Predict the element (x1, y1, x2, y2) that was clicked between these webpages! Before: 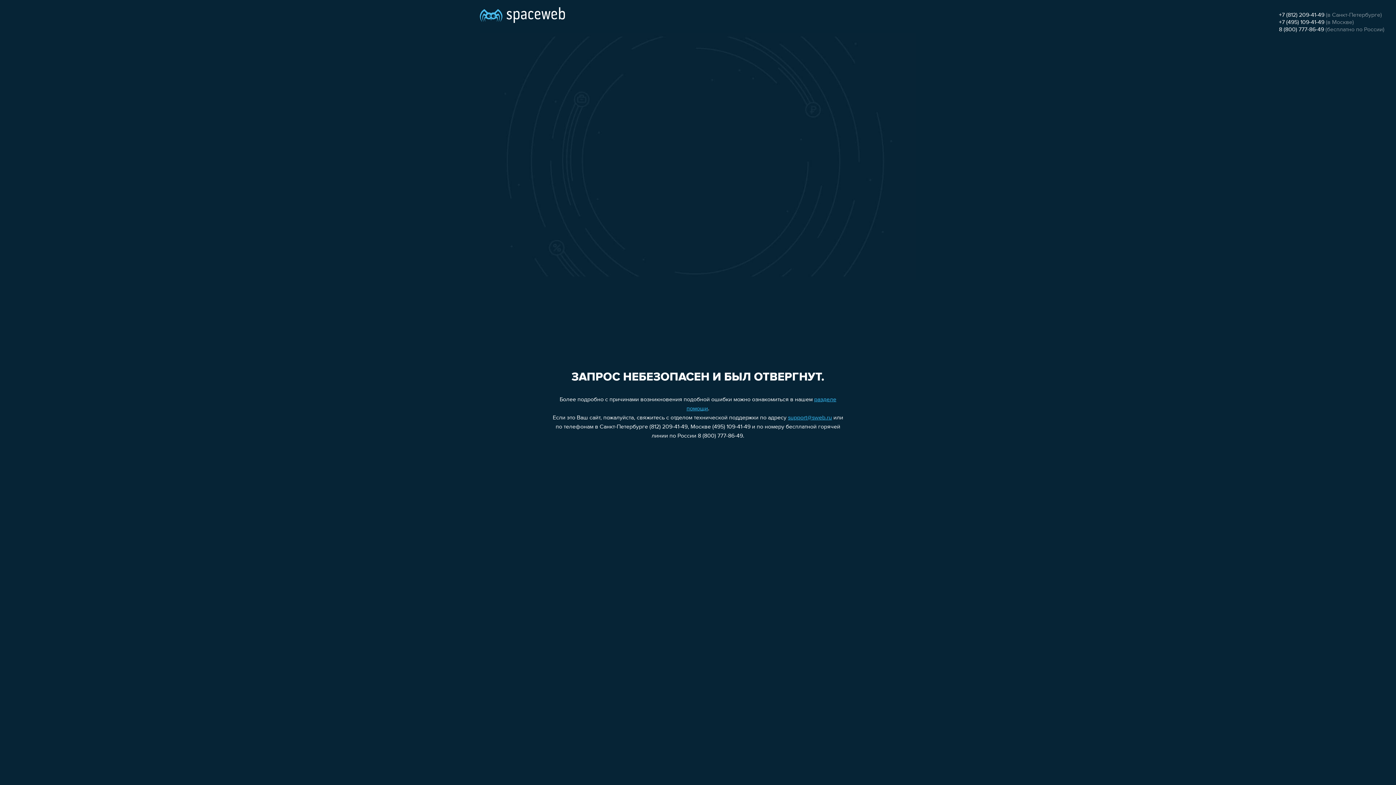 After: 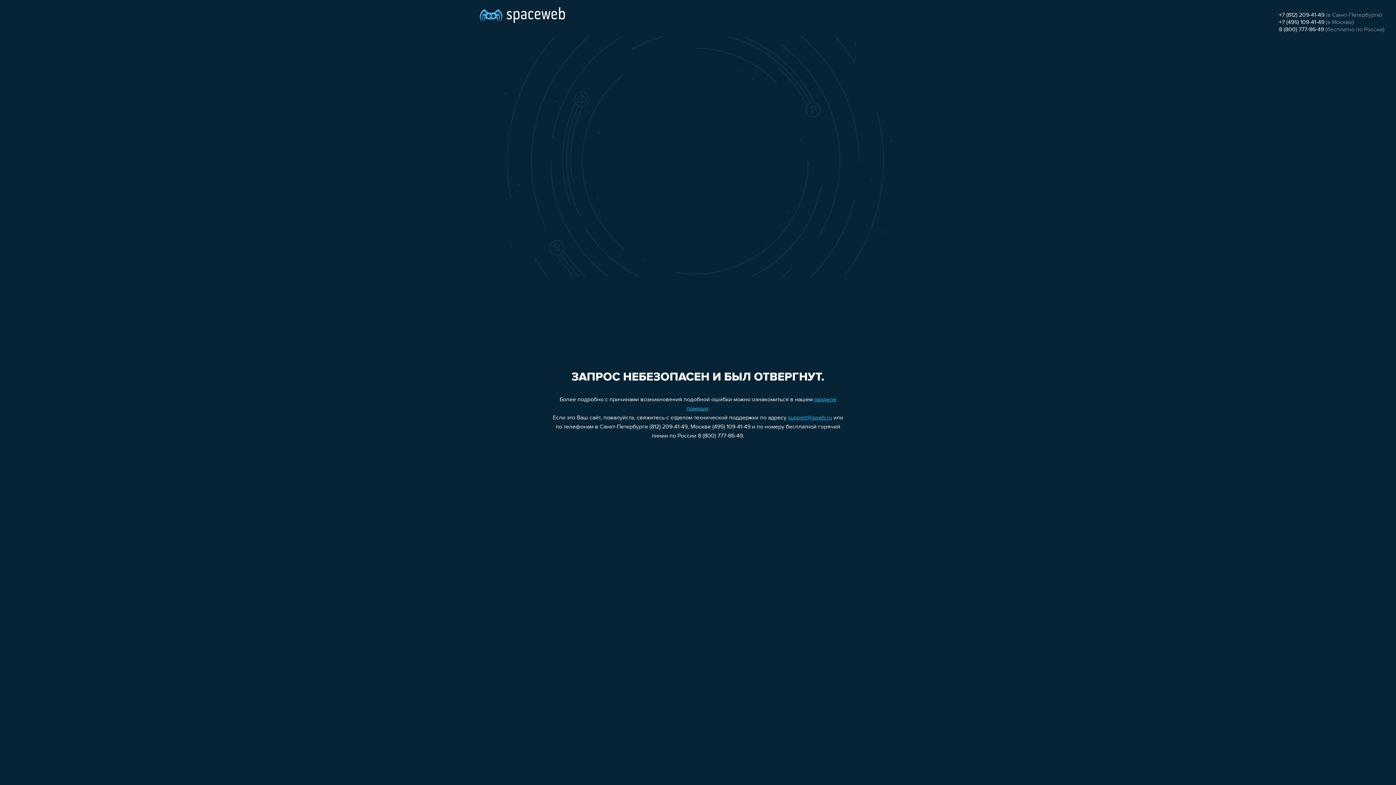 Action: bbox: (788, 415, 832, 421) label: support@sweb.ru